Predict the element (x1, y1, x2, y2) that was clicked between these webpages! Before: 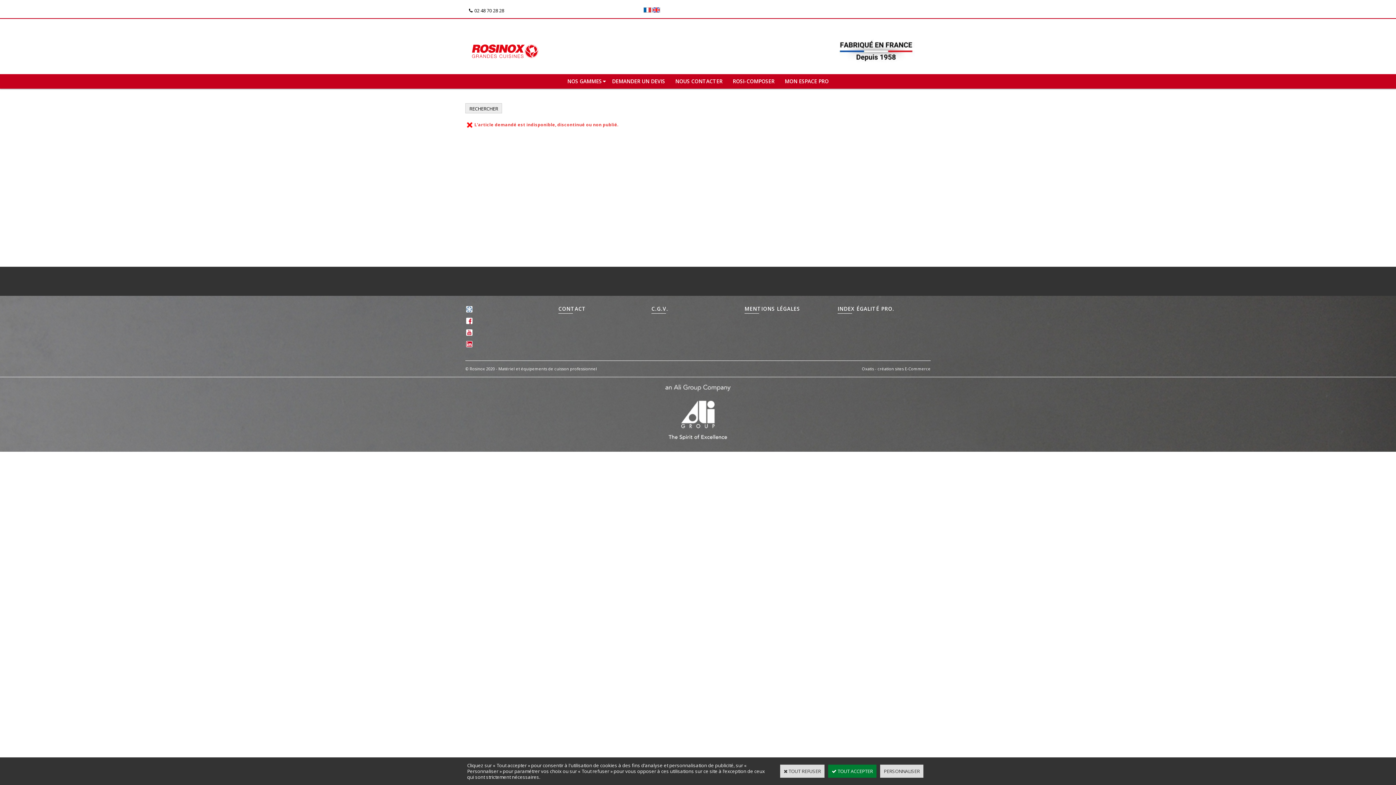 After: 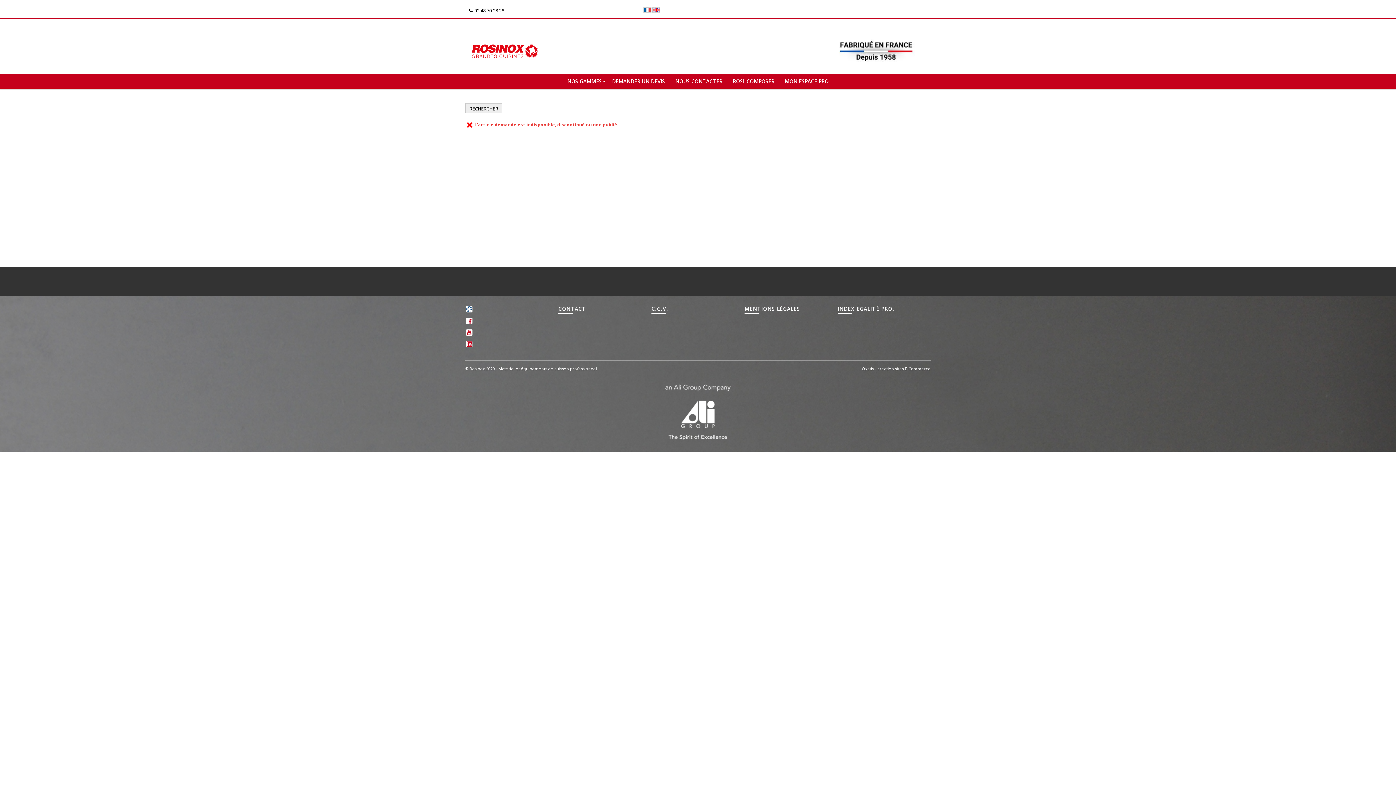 Action: label:  TOUT ACCEPTER bbox: (828, 765, 876, 778)